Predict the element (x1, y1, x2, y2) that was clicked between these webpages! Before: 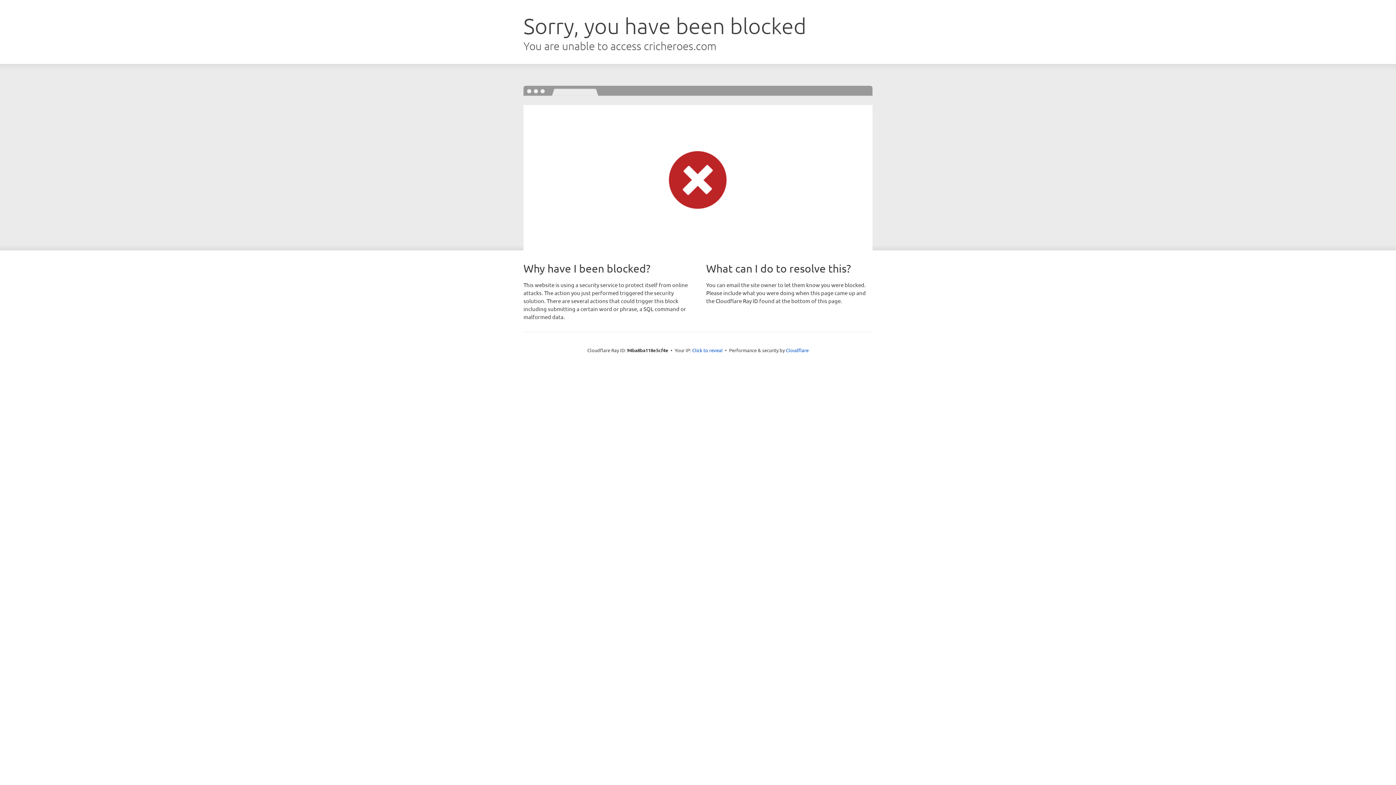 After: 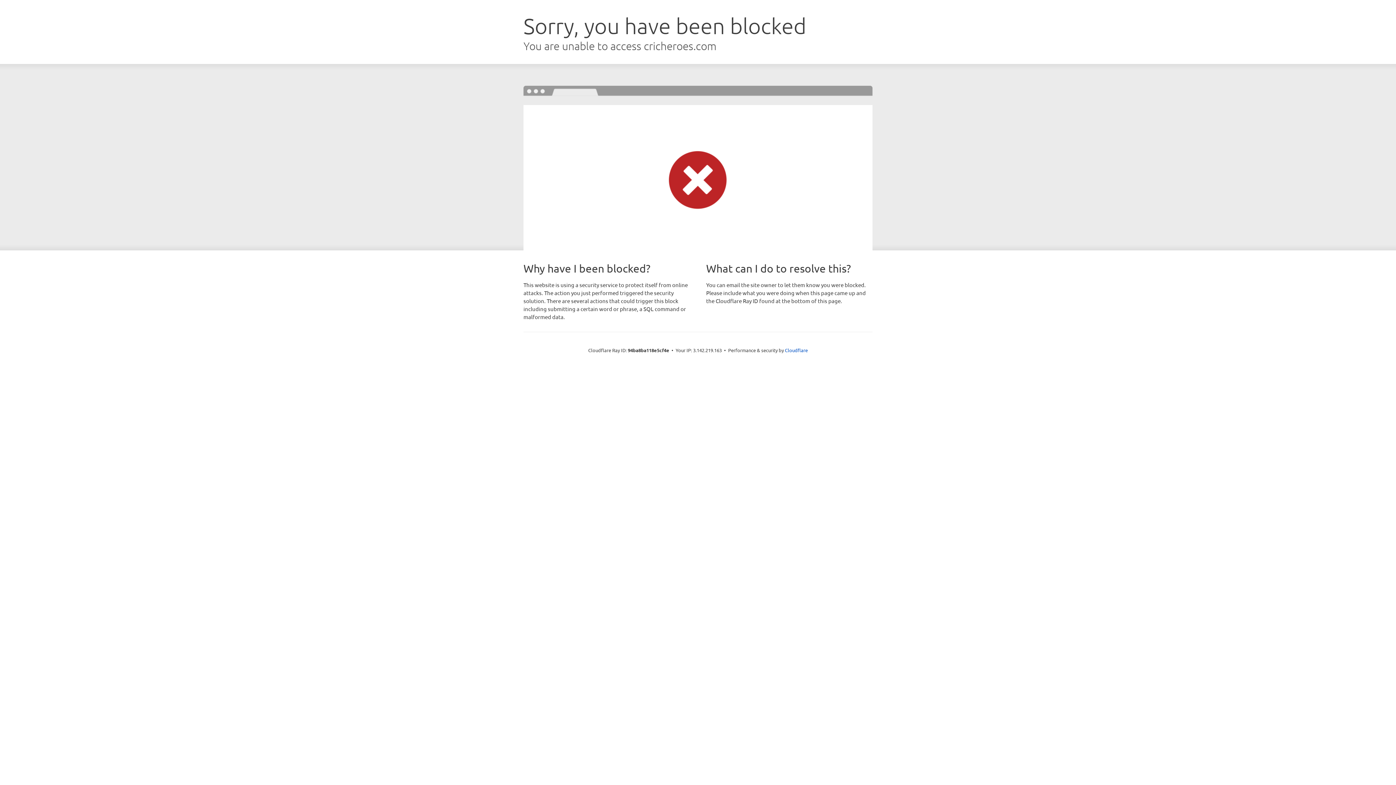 Action: bbox: (692, 346, 722, 353) label: Click to reveal